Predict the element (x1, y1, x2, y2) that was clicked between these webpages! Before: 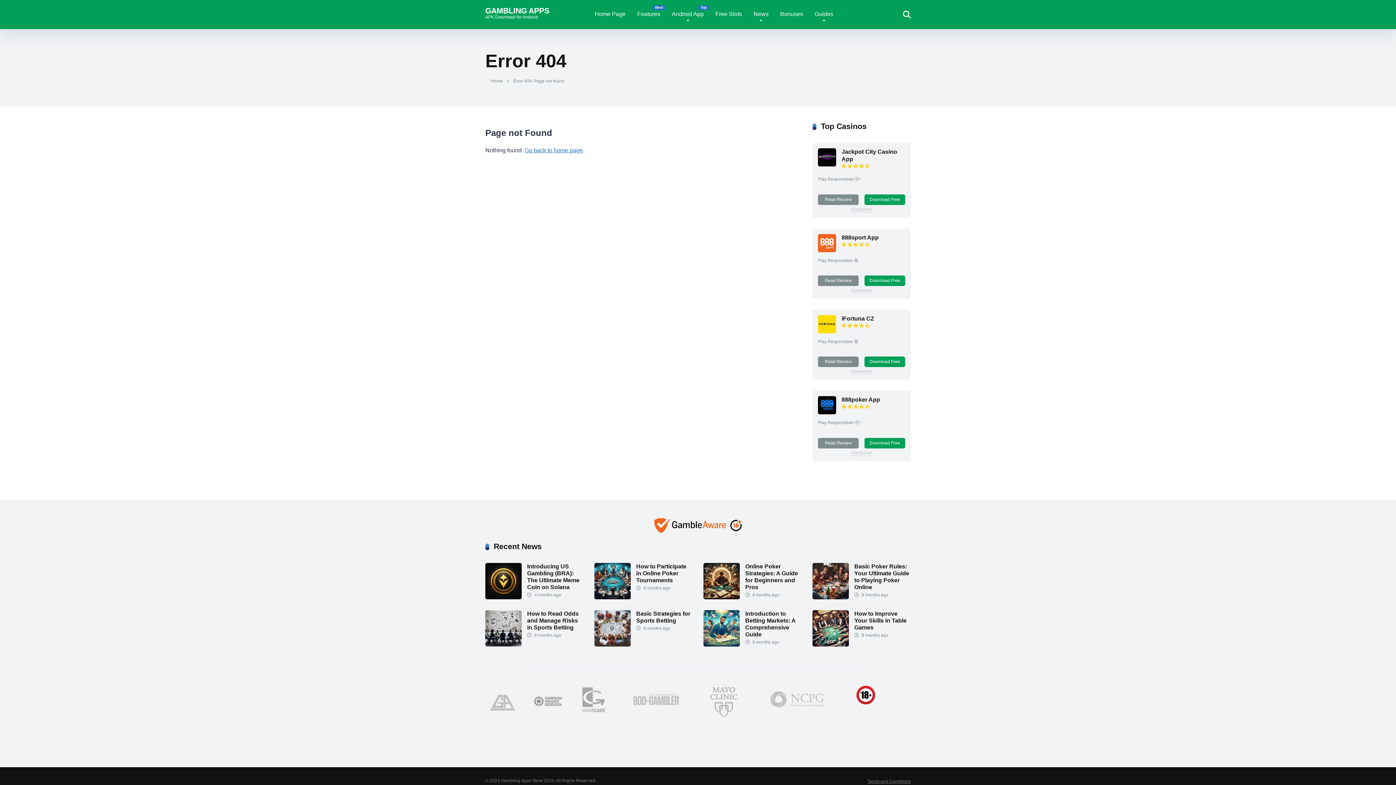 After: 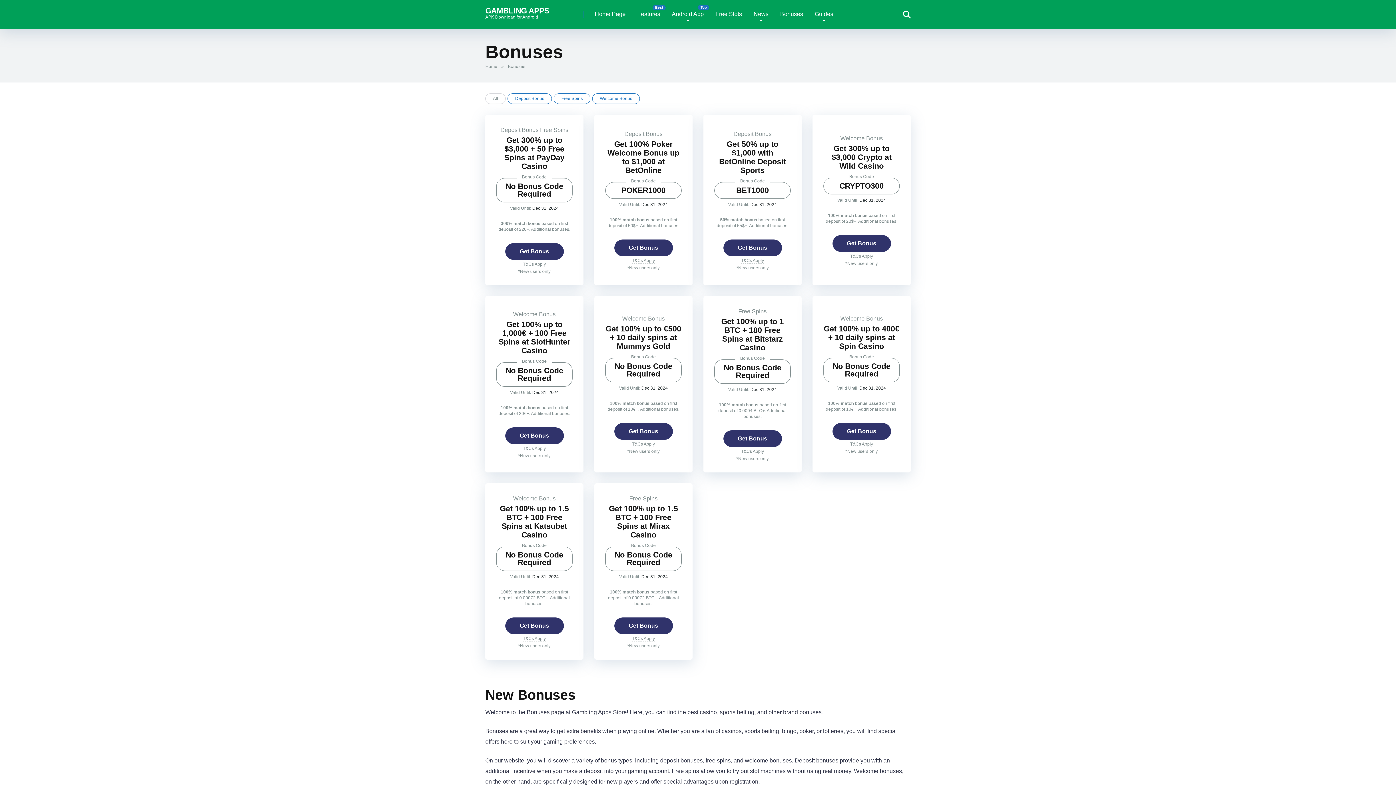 Action: bbox: (774, 0, 809, 29) label: Bonuses